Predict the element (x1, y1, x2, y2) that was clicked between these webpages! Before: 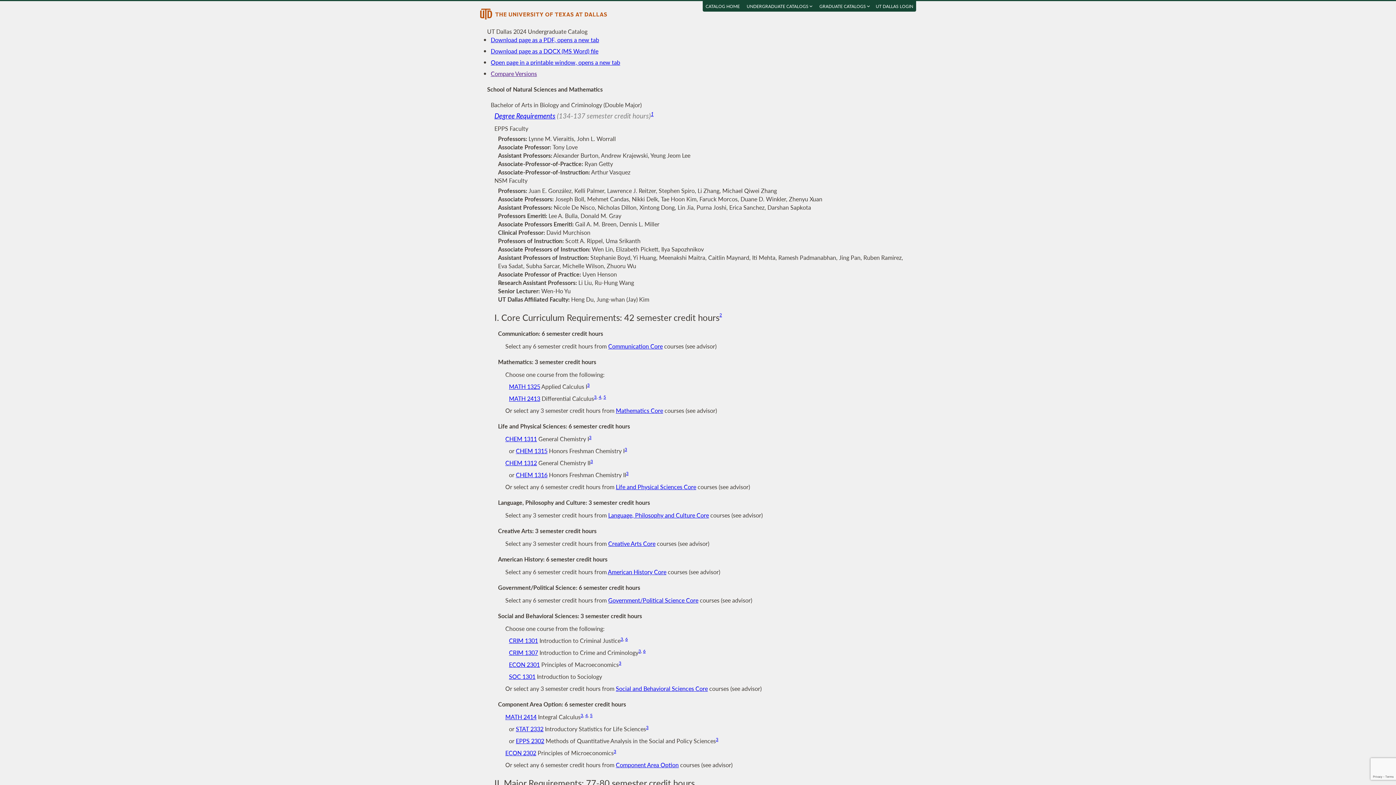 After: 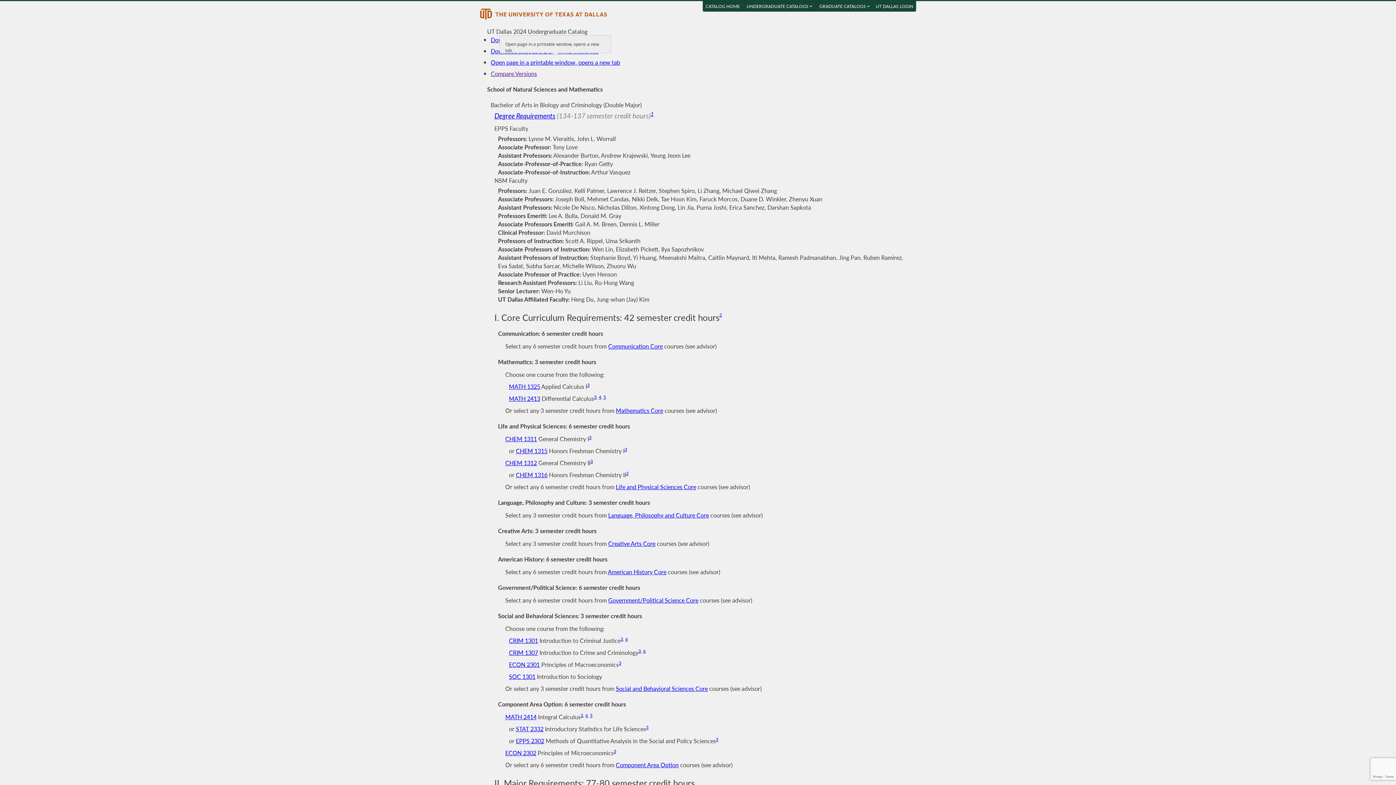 Action: bbox: (490, 58, 620, 66) label: Open page in a printable window, opens a new tab